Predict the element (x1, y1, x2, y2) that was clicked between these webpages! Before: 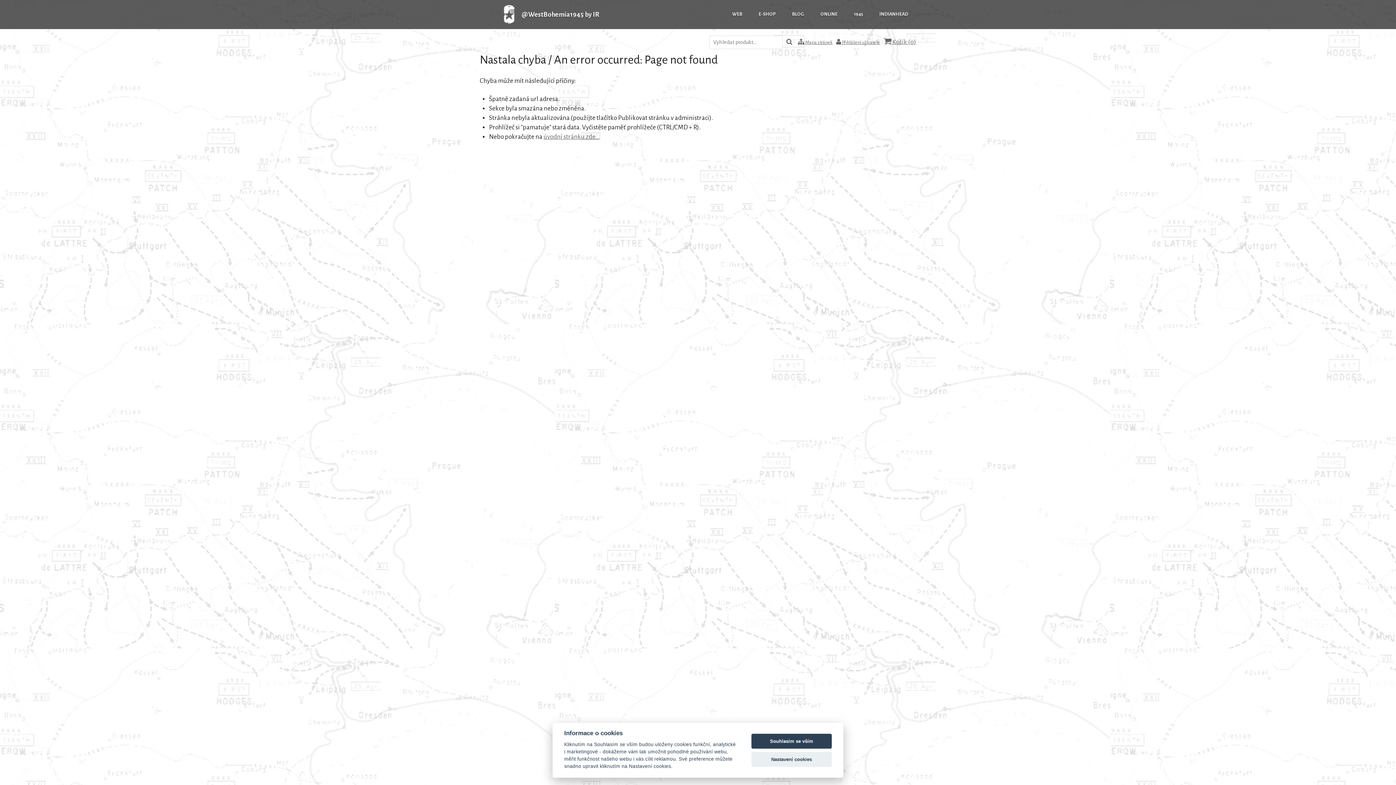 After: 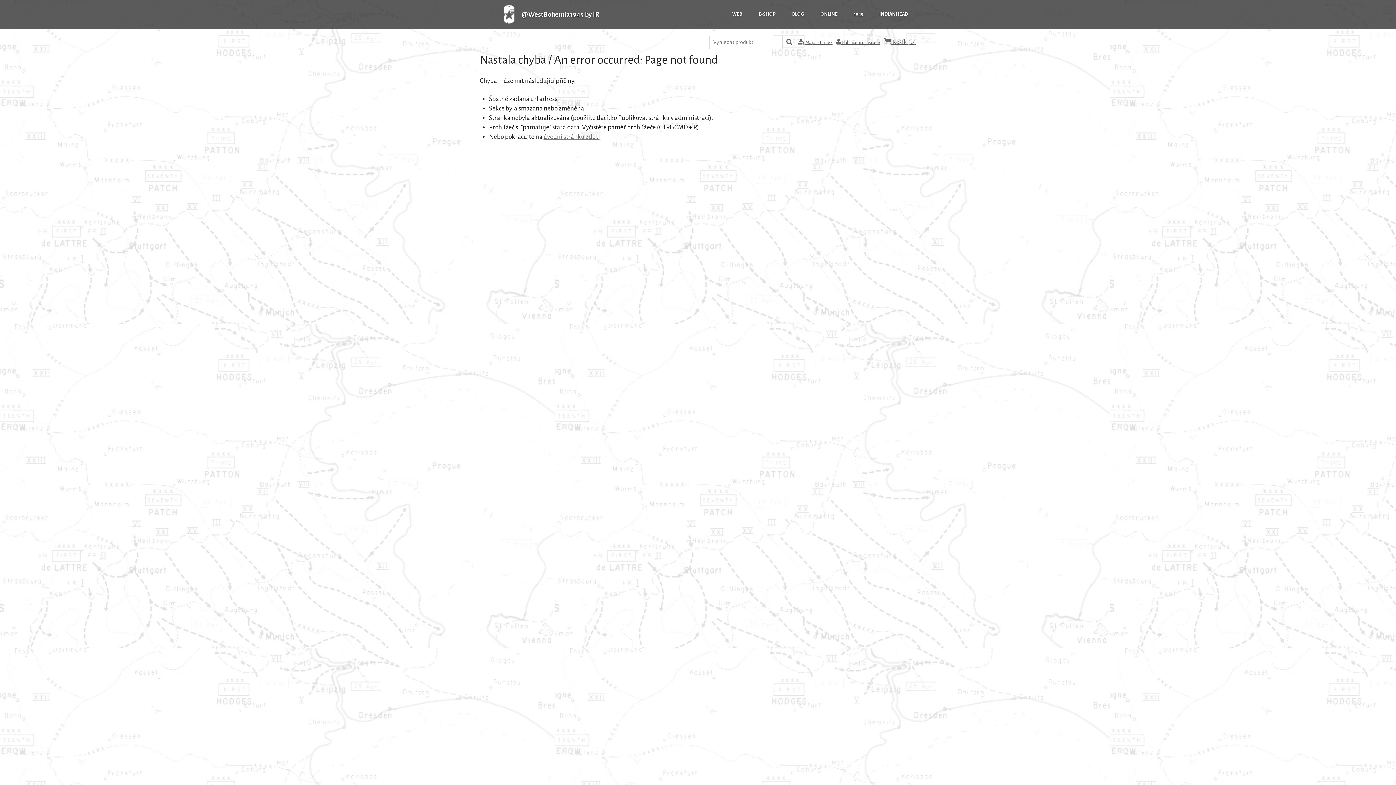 Action: label: Souhlasím se vším bbox: (751, 734, 832, 749)